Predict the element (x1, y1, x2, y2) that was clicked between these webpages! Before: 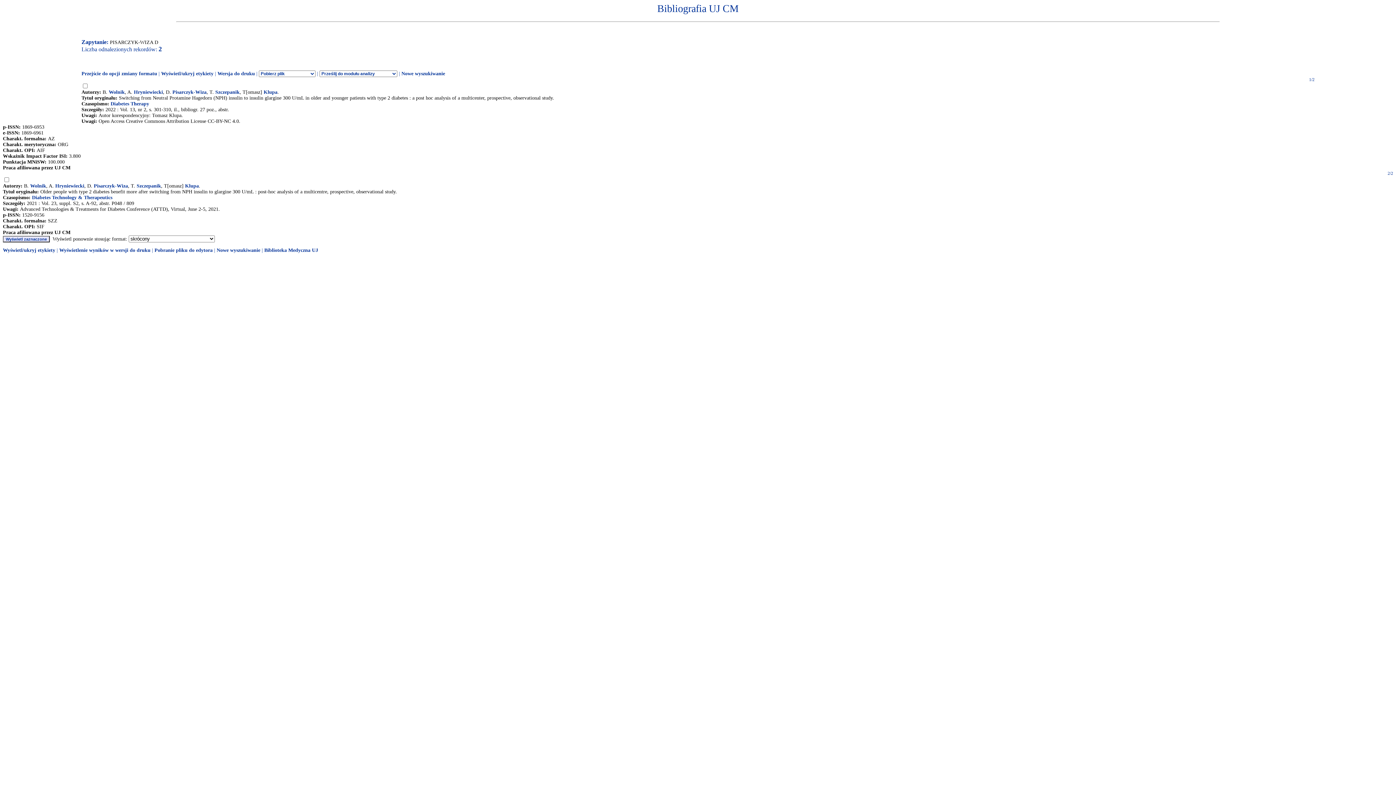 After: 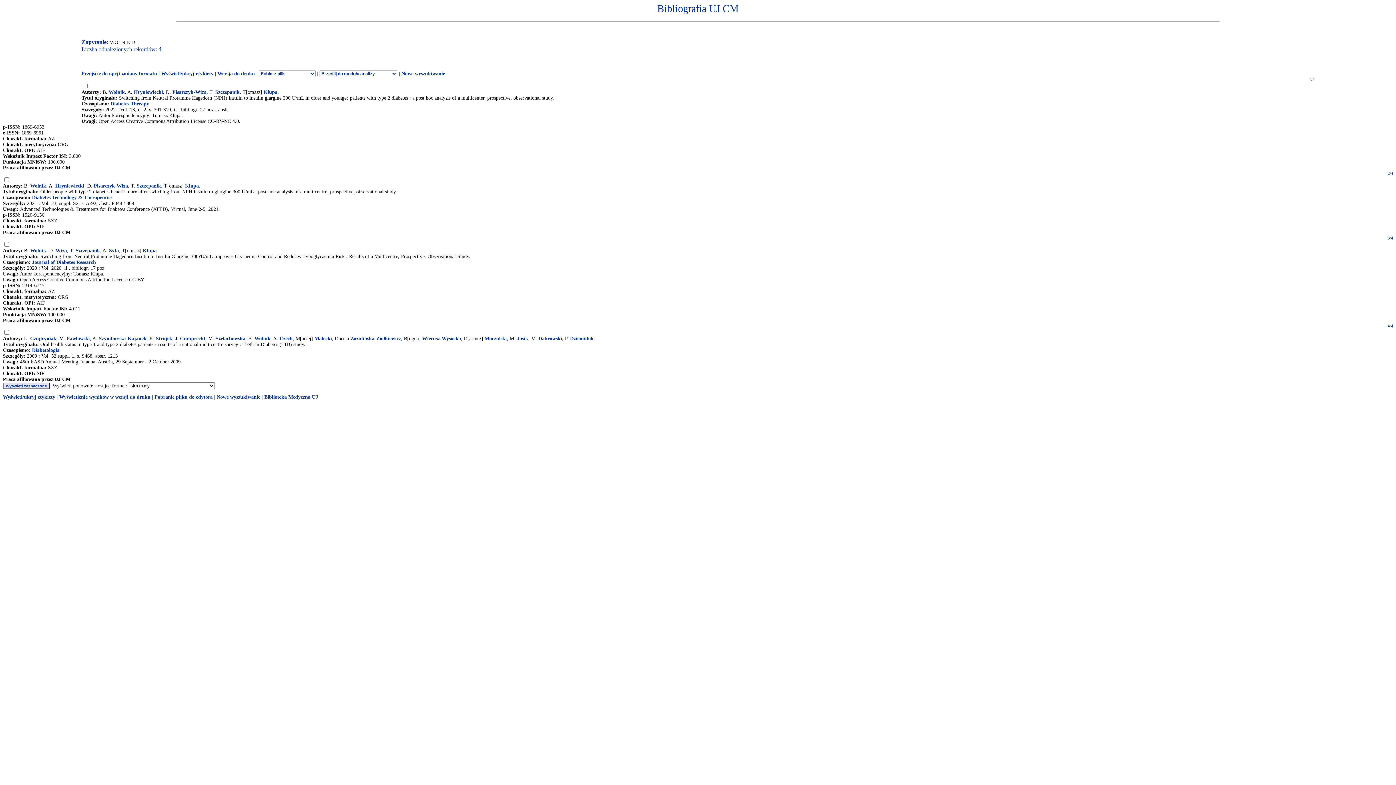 Action: label: Wolnik bbox: (108, 89, 124, 94)